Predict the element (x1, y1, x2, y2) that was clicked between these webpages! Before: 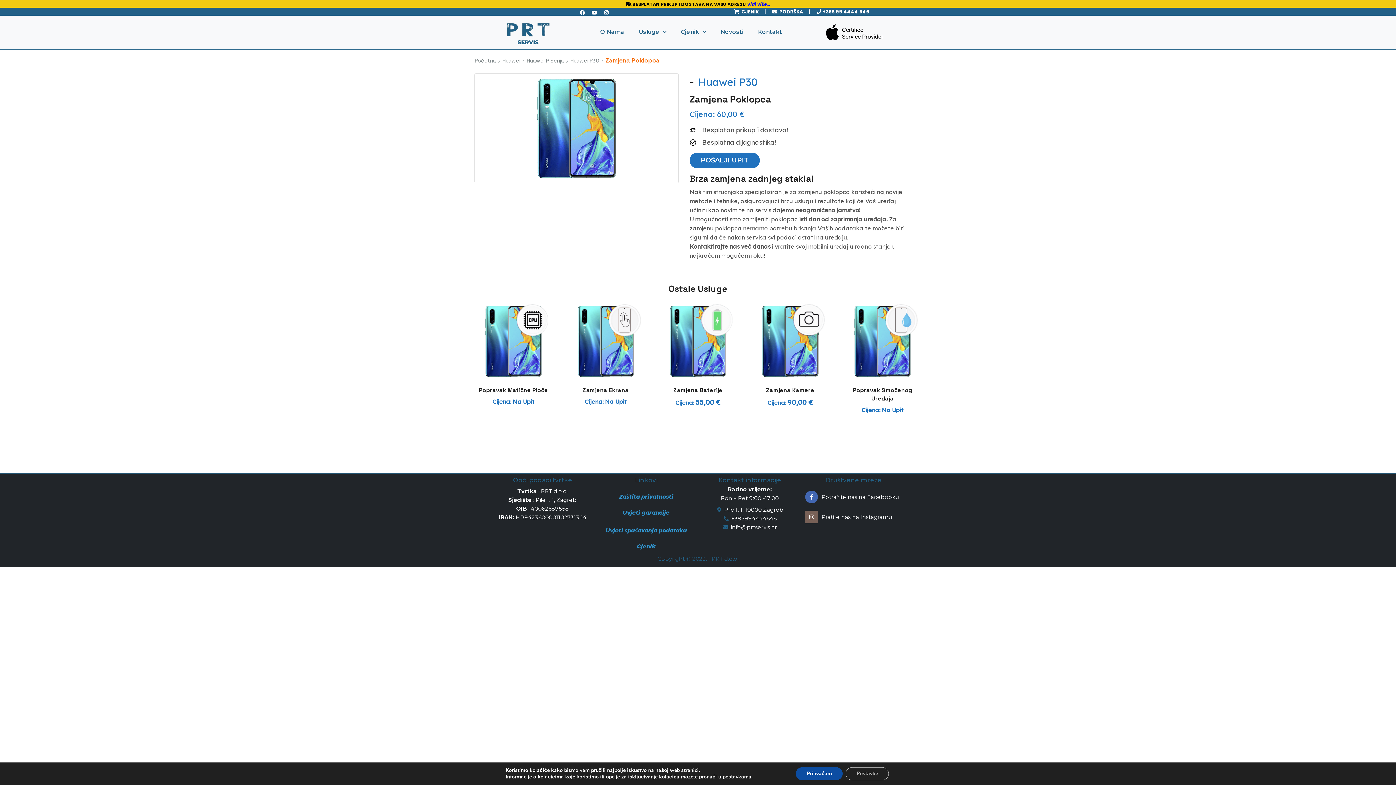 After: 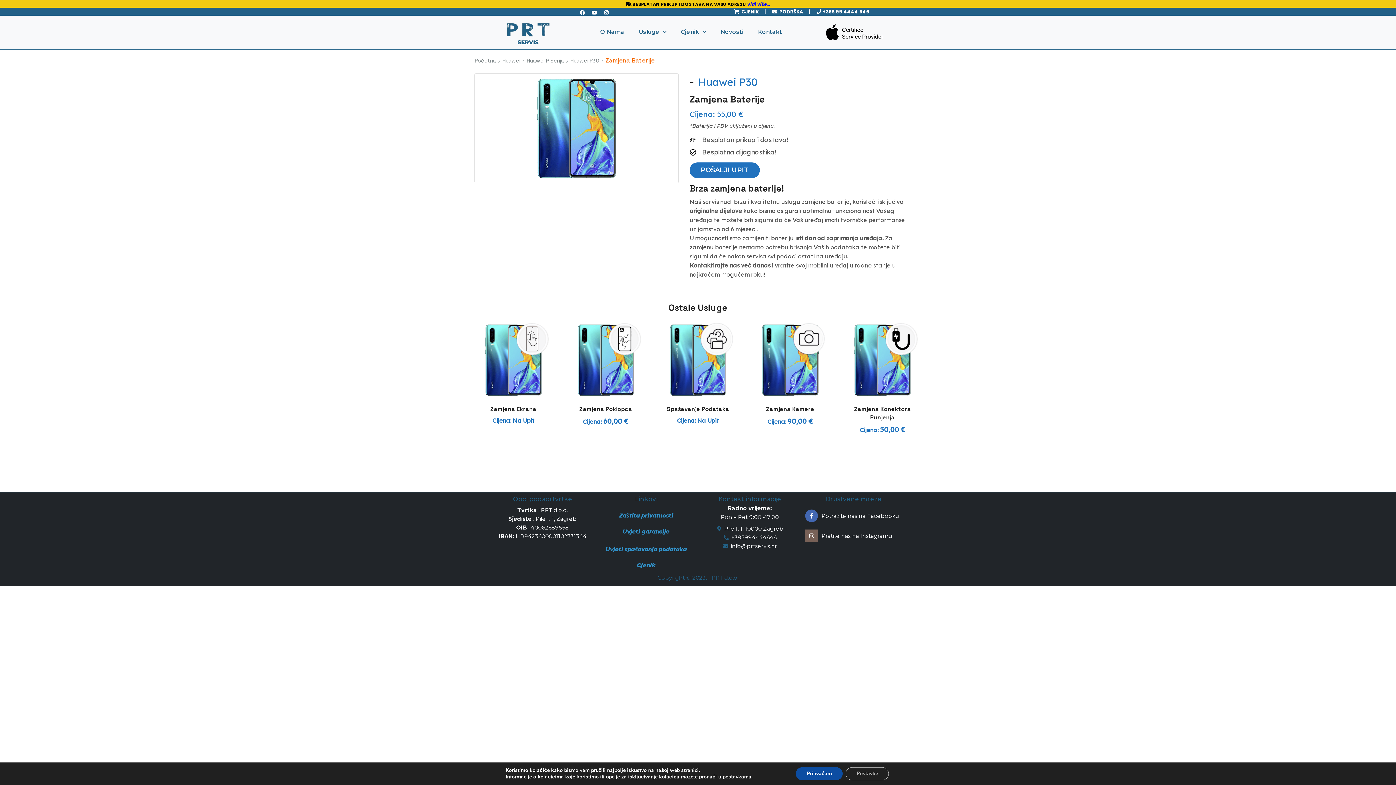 Action: bbox: (659, 302, 737, 380)